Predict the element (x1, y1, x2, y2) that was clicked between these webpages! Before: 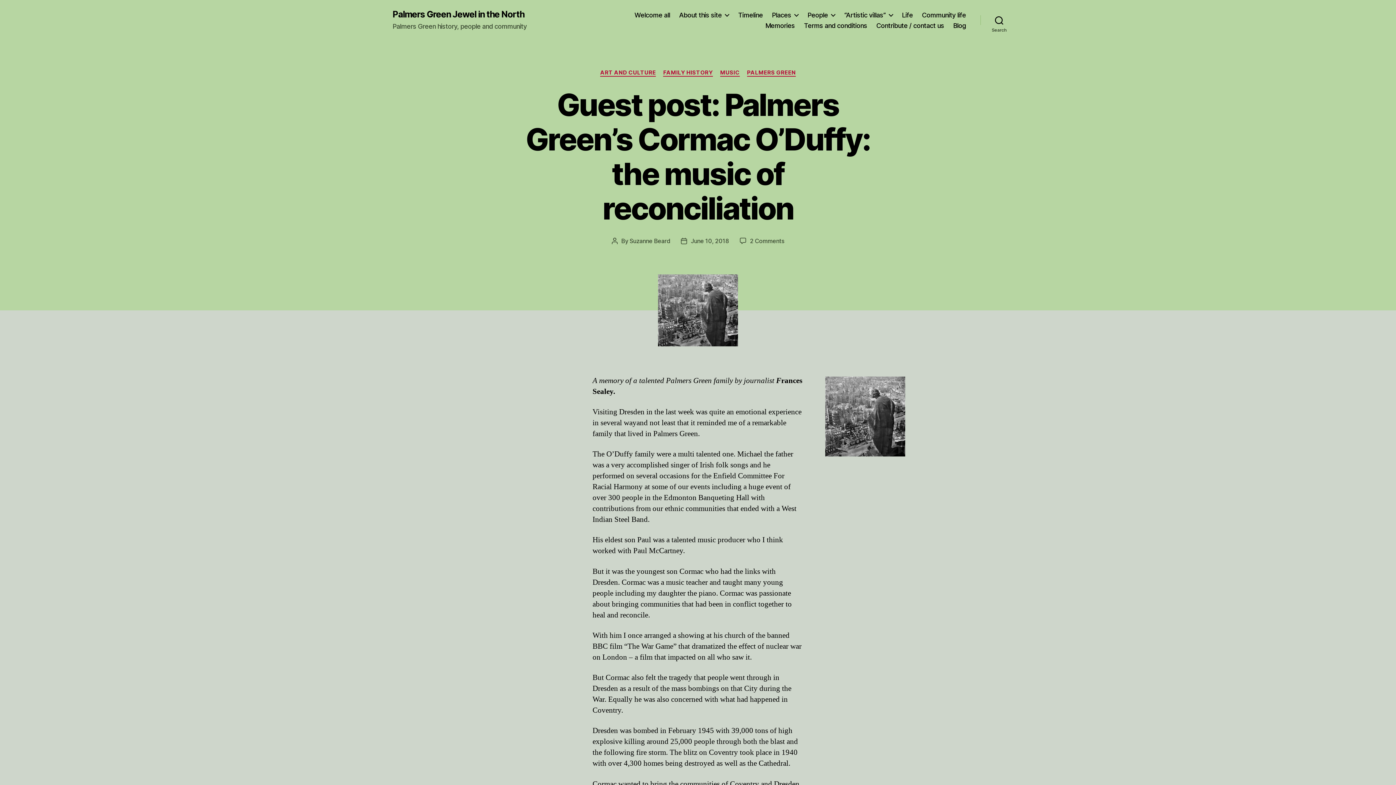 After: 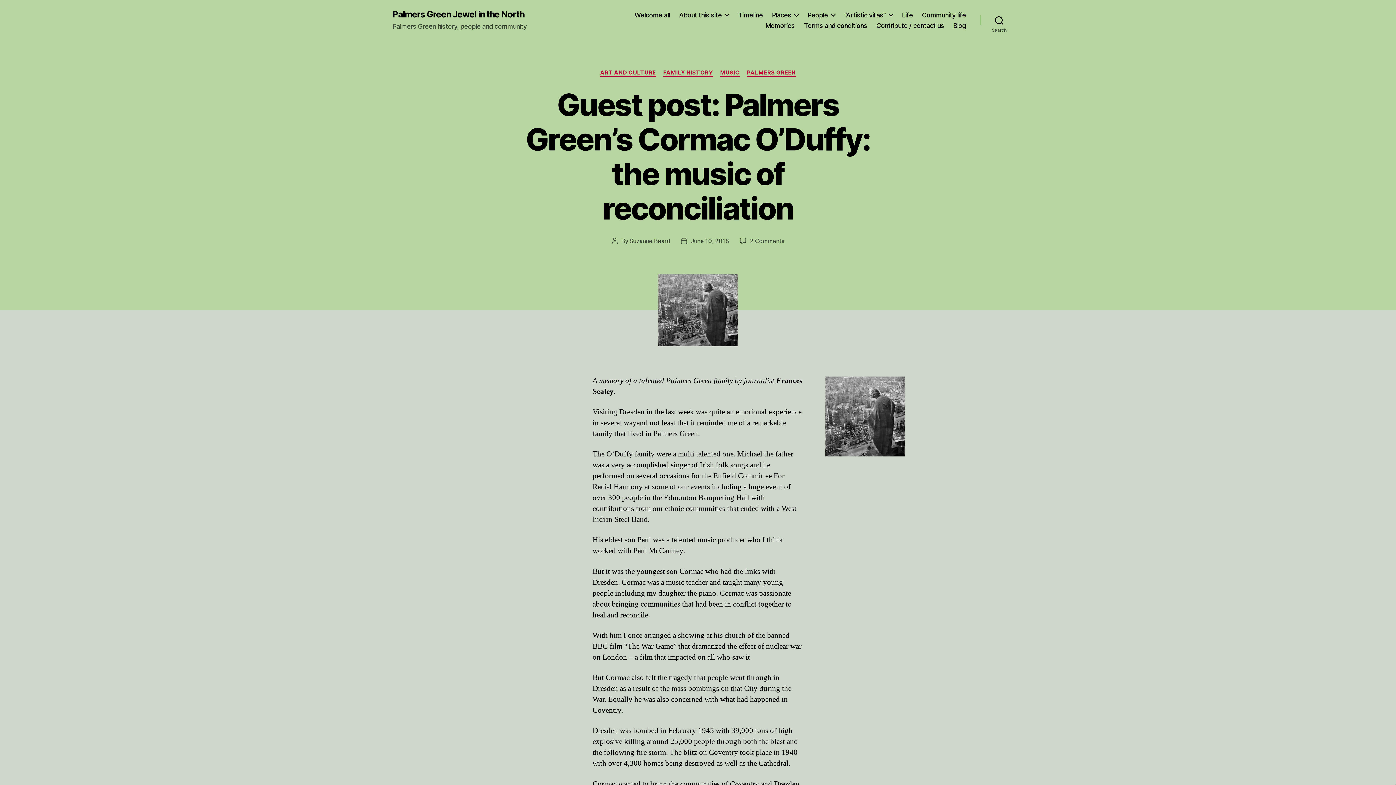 Action: bbox: (691, 237, 729, 244) label: June 10, 2018